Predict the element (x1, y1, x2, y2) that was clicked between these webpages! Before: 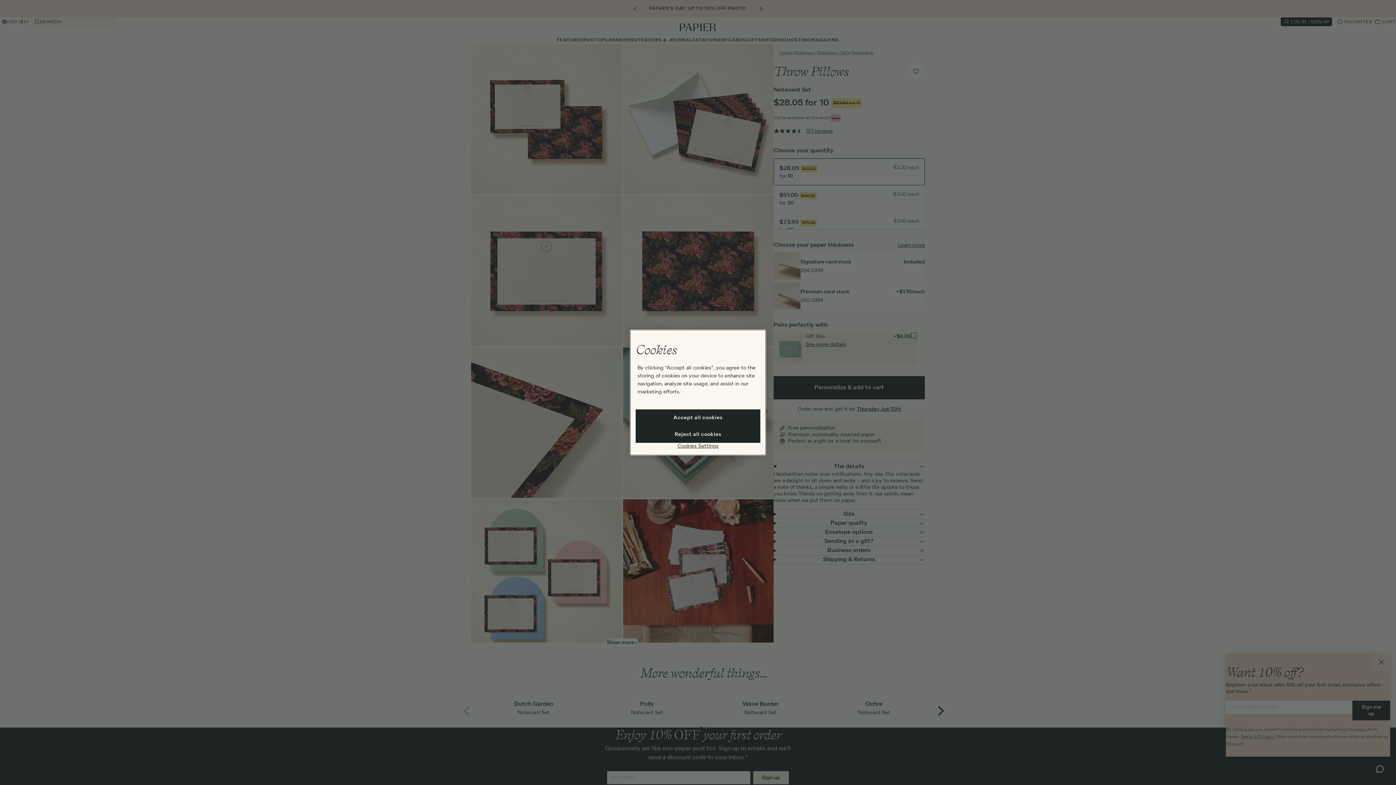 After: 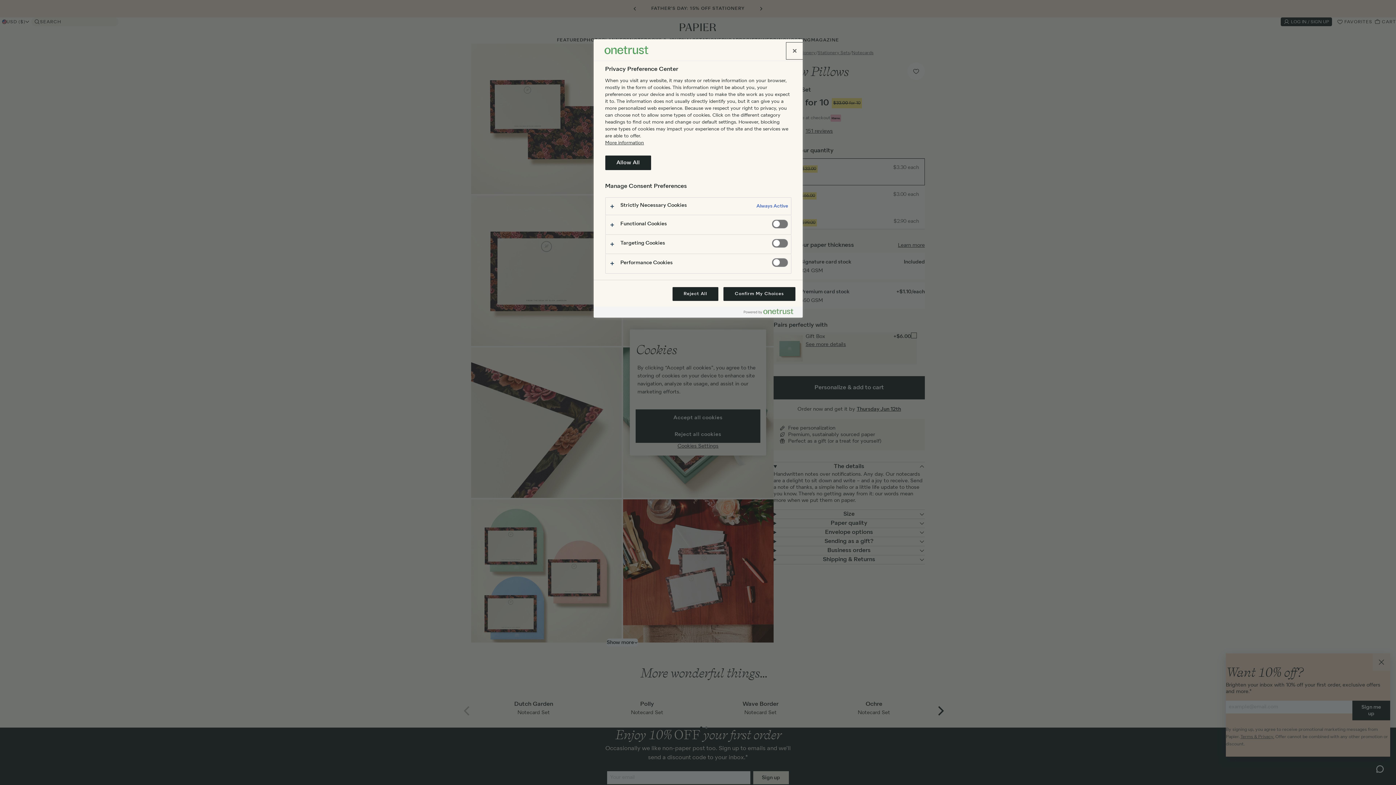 Action: label: Cookies Settings bbox: (635, 443, 760, 450)